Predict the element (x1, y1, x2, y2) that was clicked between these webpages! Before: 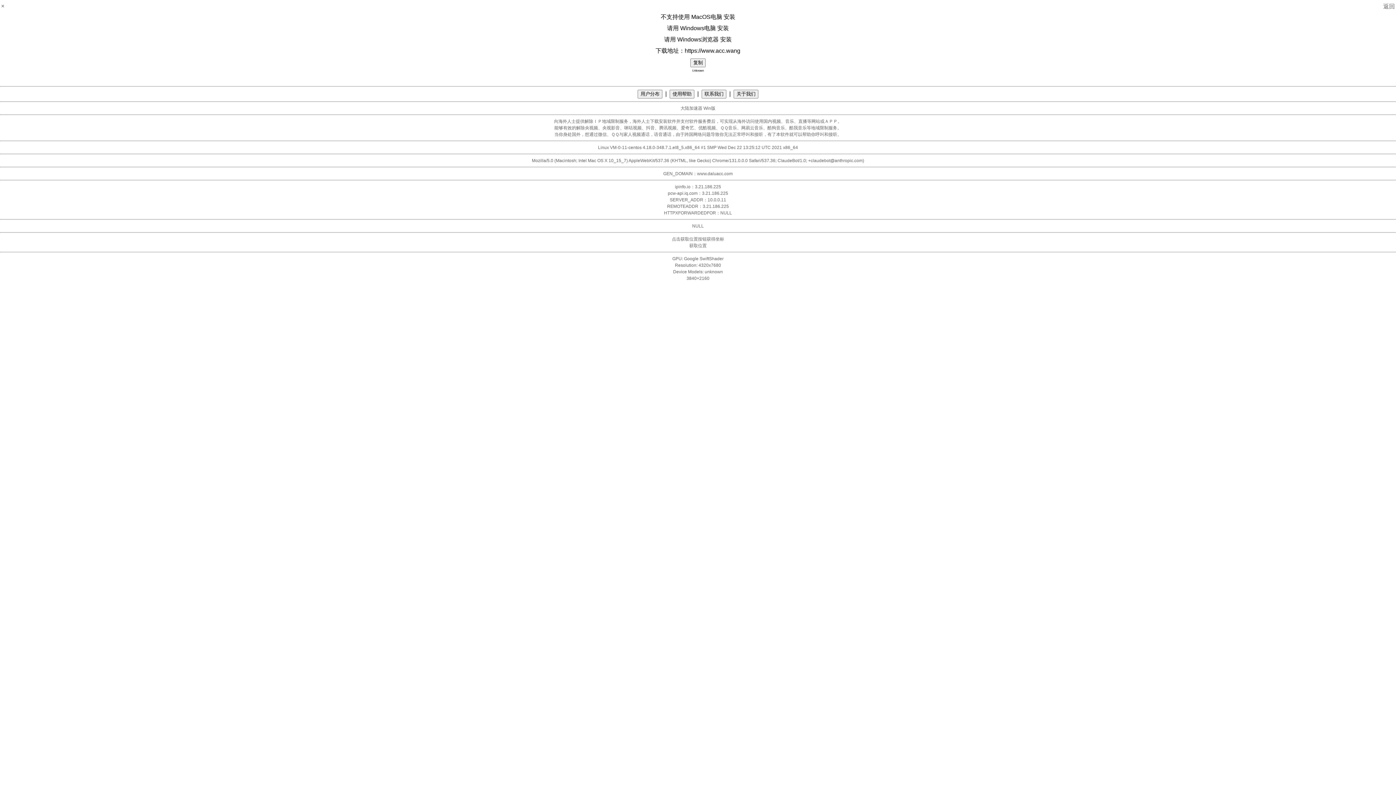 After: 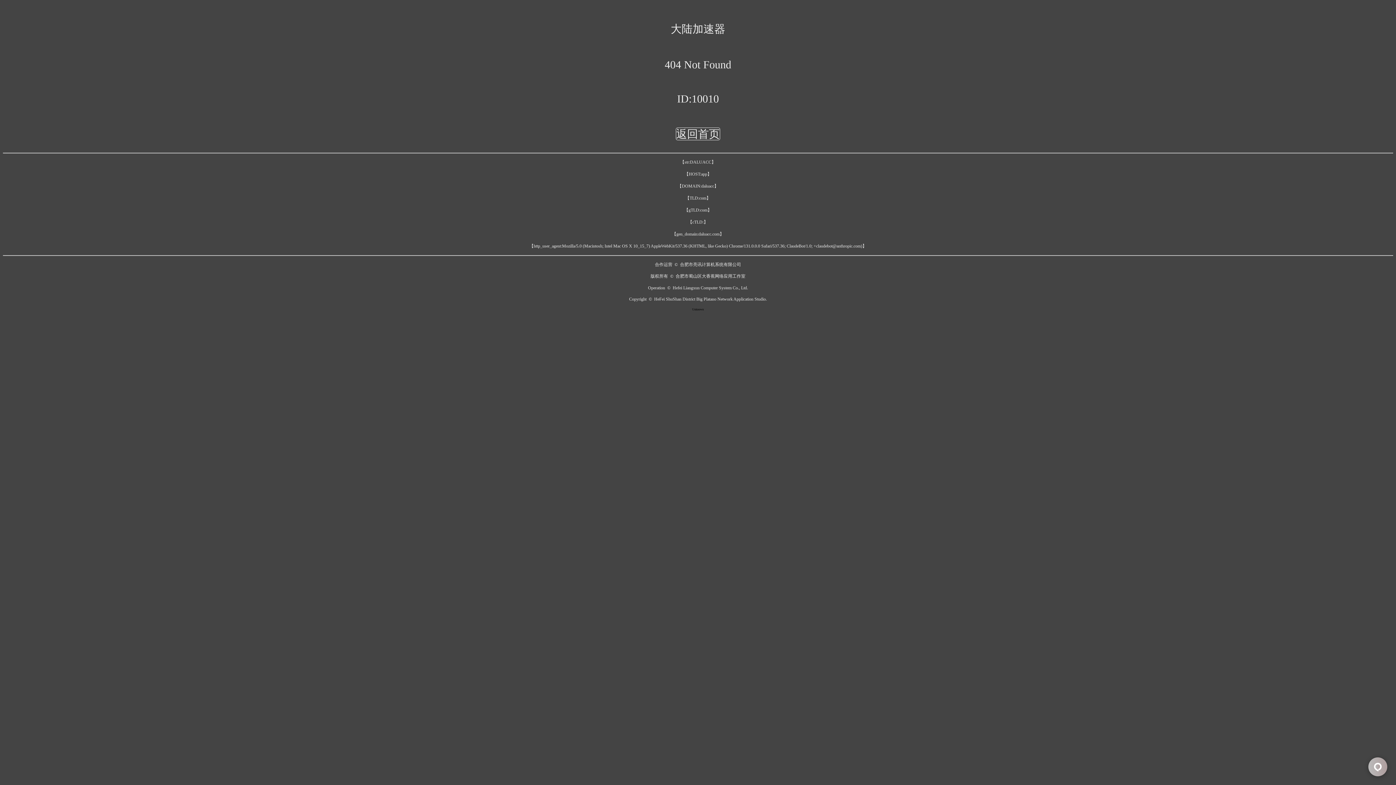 Action: label: 使用帮助 bbox: (669, 89, 694, 98)